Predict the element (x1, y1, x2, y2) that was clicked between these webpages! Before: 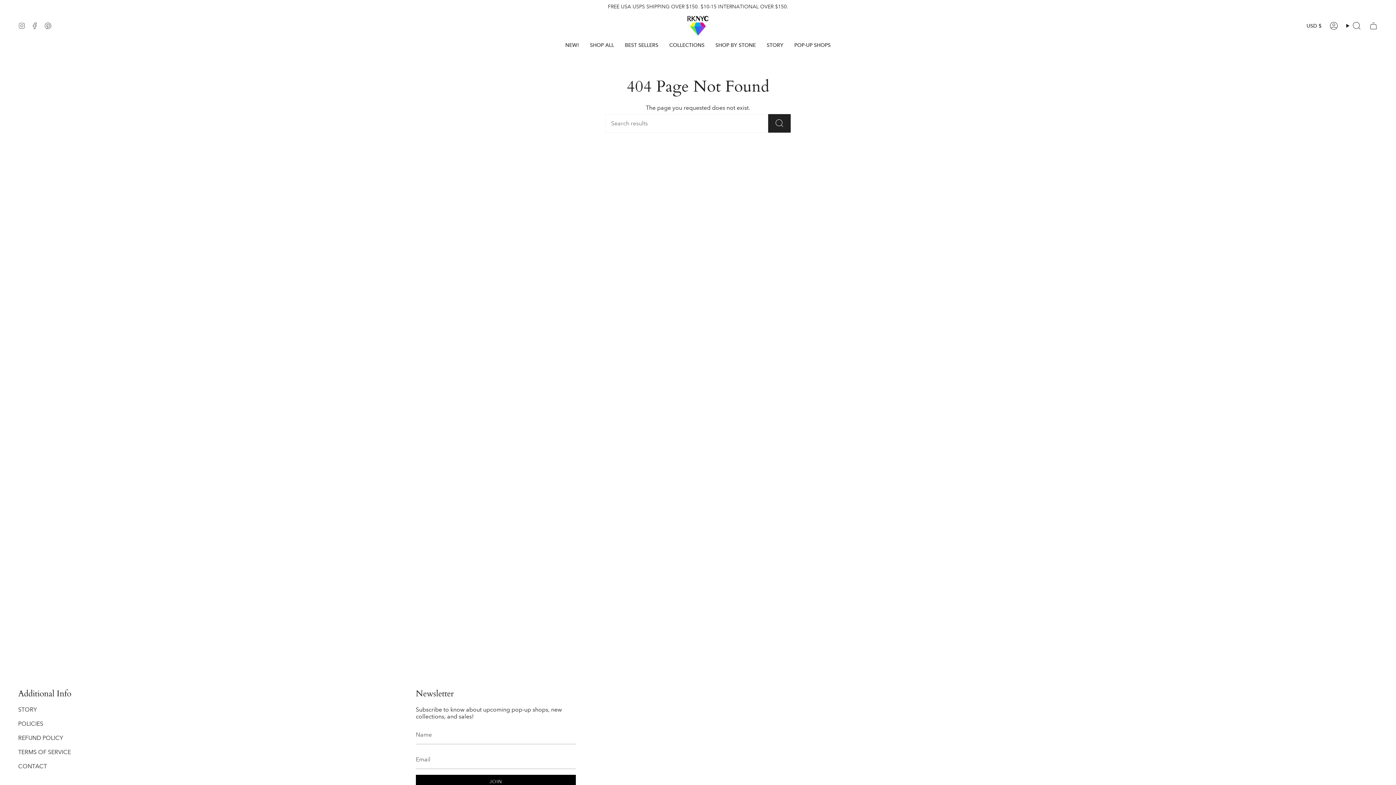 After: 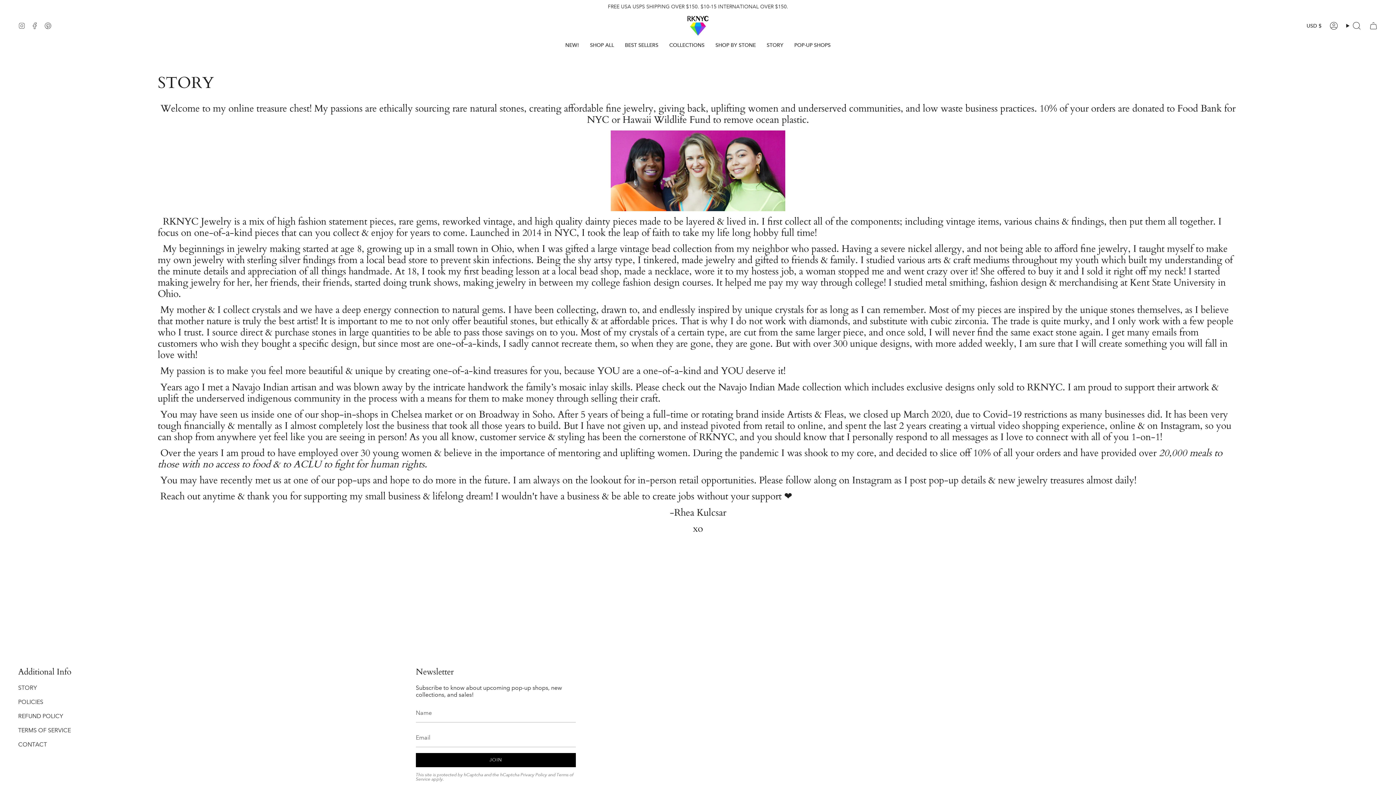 Action: label: STORY bbox: (761, 36, 789, 53)